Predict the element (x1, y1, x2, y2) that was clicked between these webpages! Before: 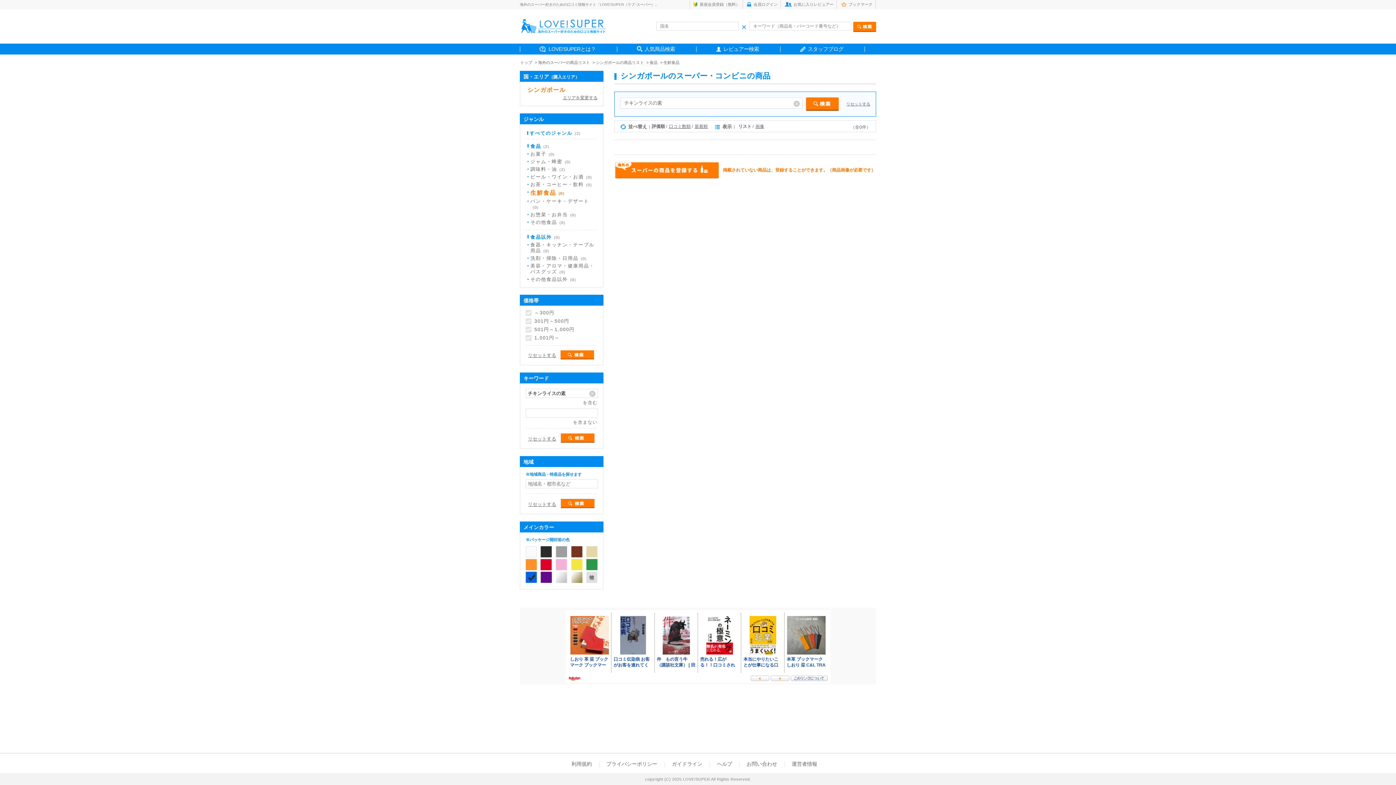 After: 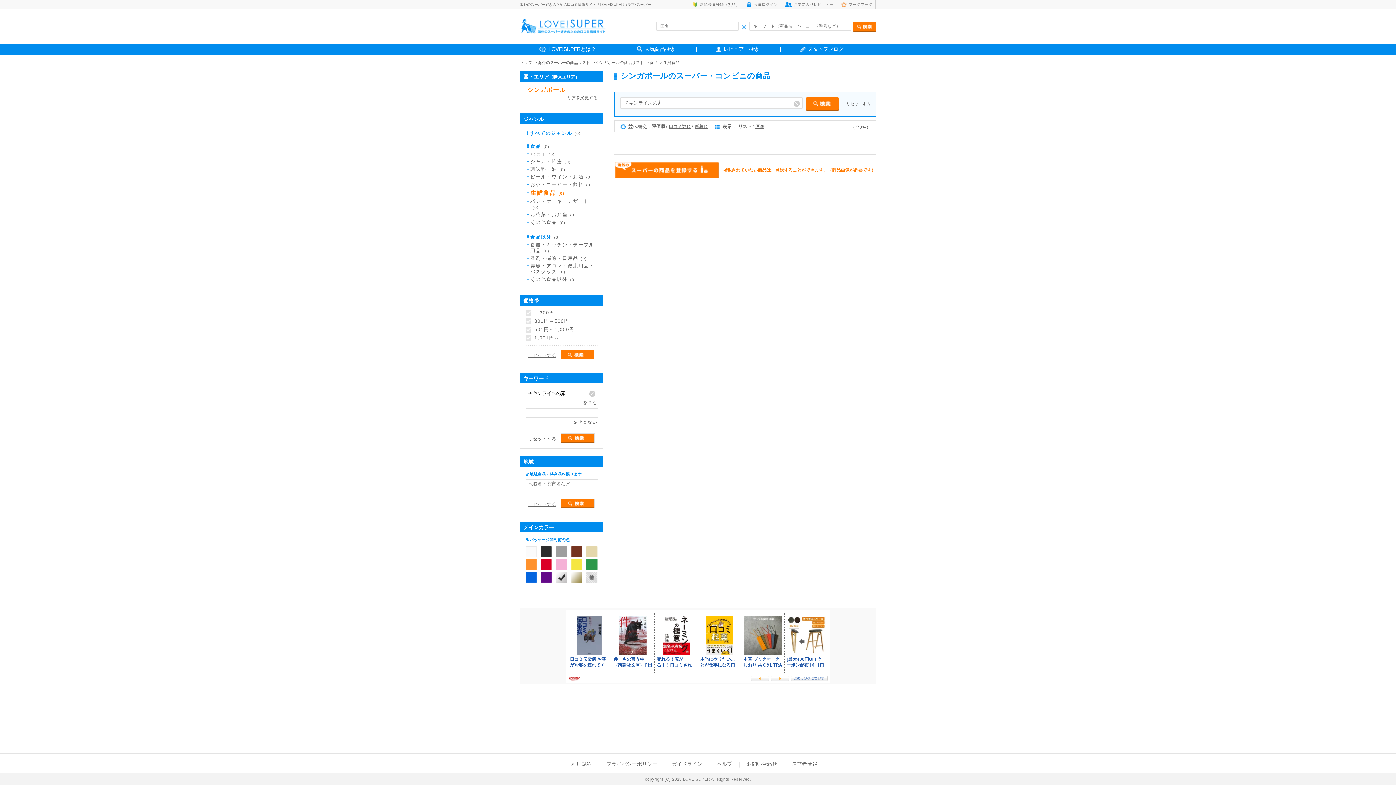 Action: bbox: (556, 578, 567, 584)